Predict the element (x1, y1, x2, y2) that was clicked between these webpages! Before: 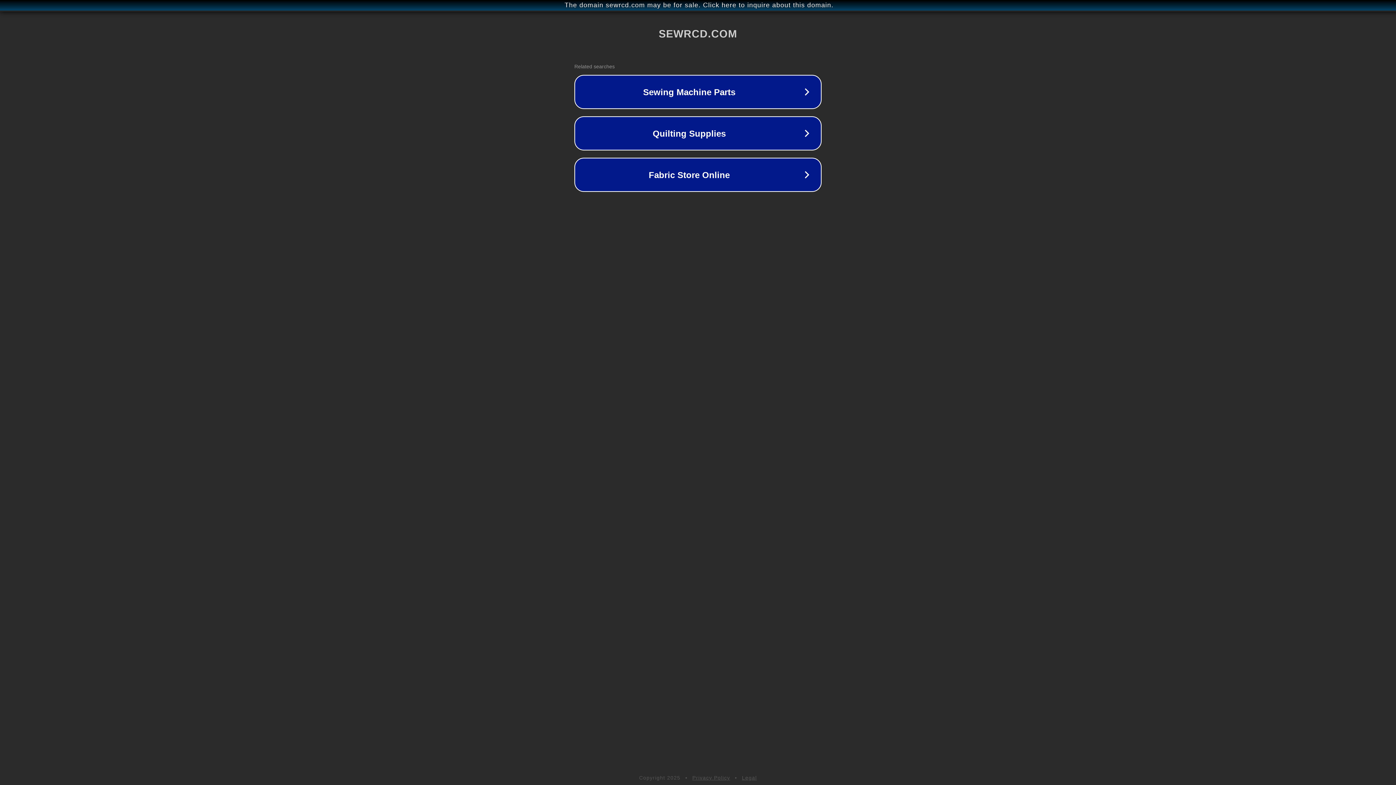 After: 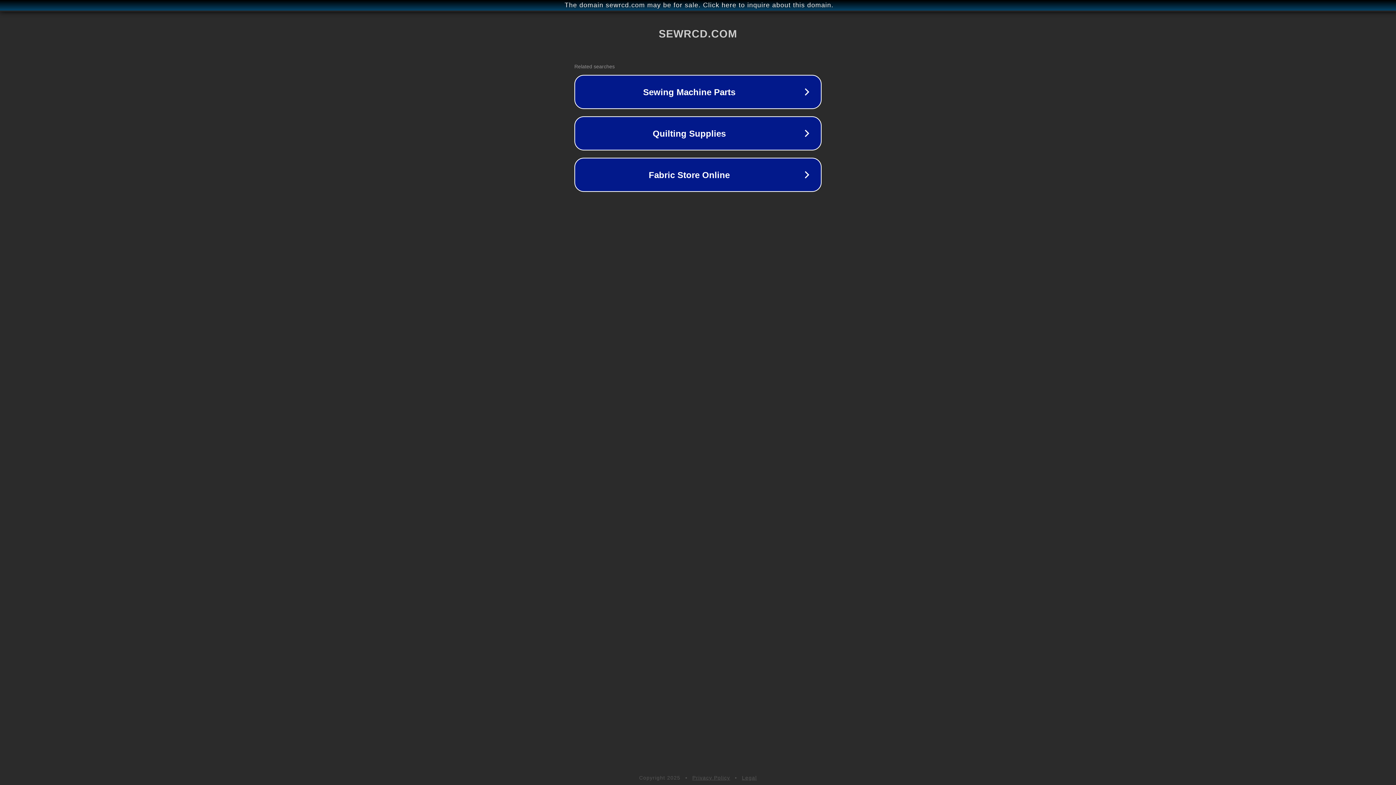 Action: bbox: (742, 775, 757, 781) label: Legal